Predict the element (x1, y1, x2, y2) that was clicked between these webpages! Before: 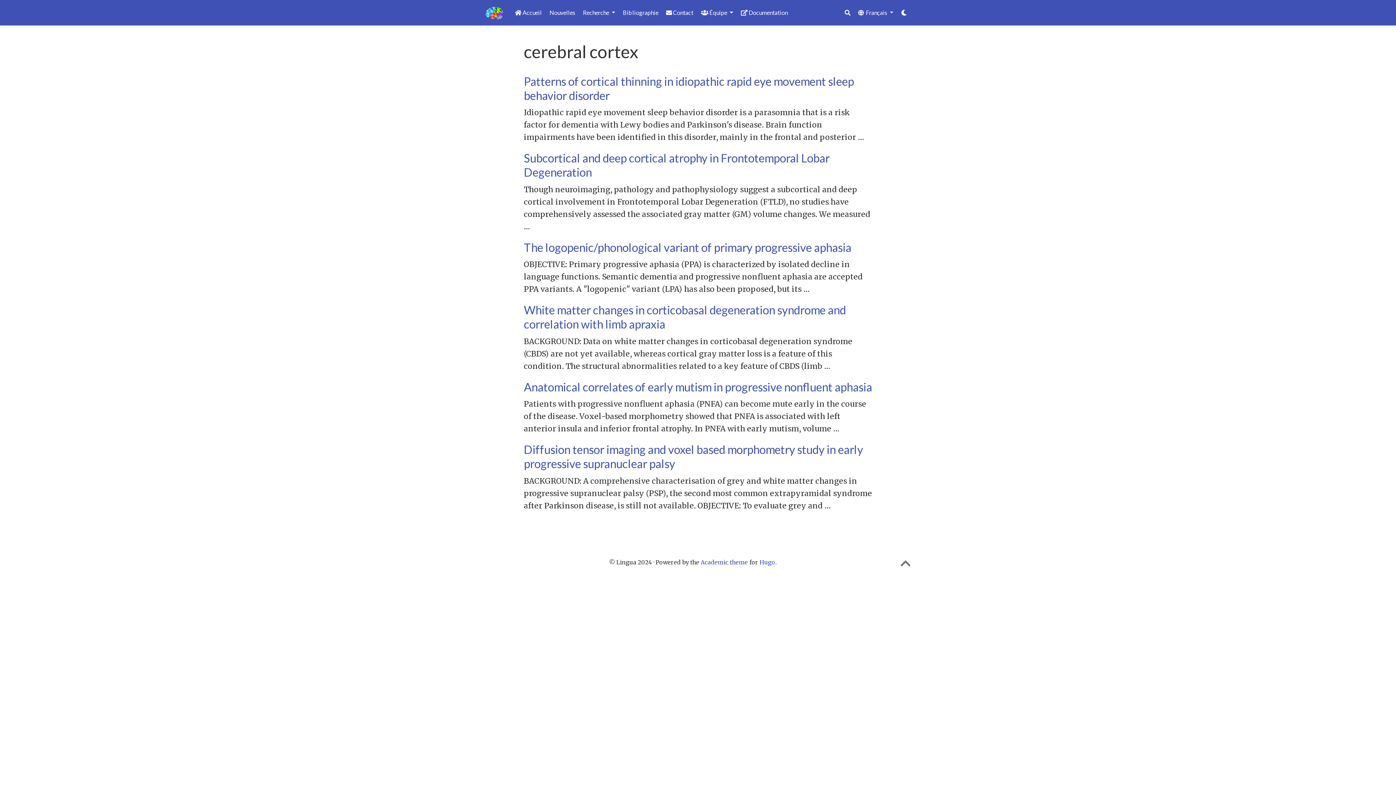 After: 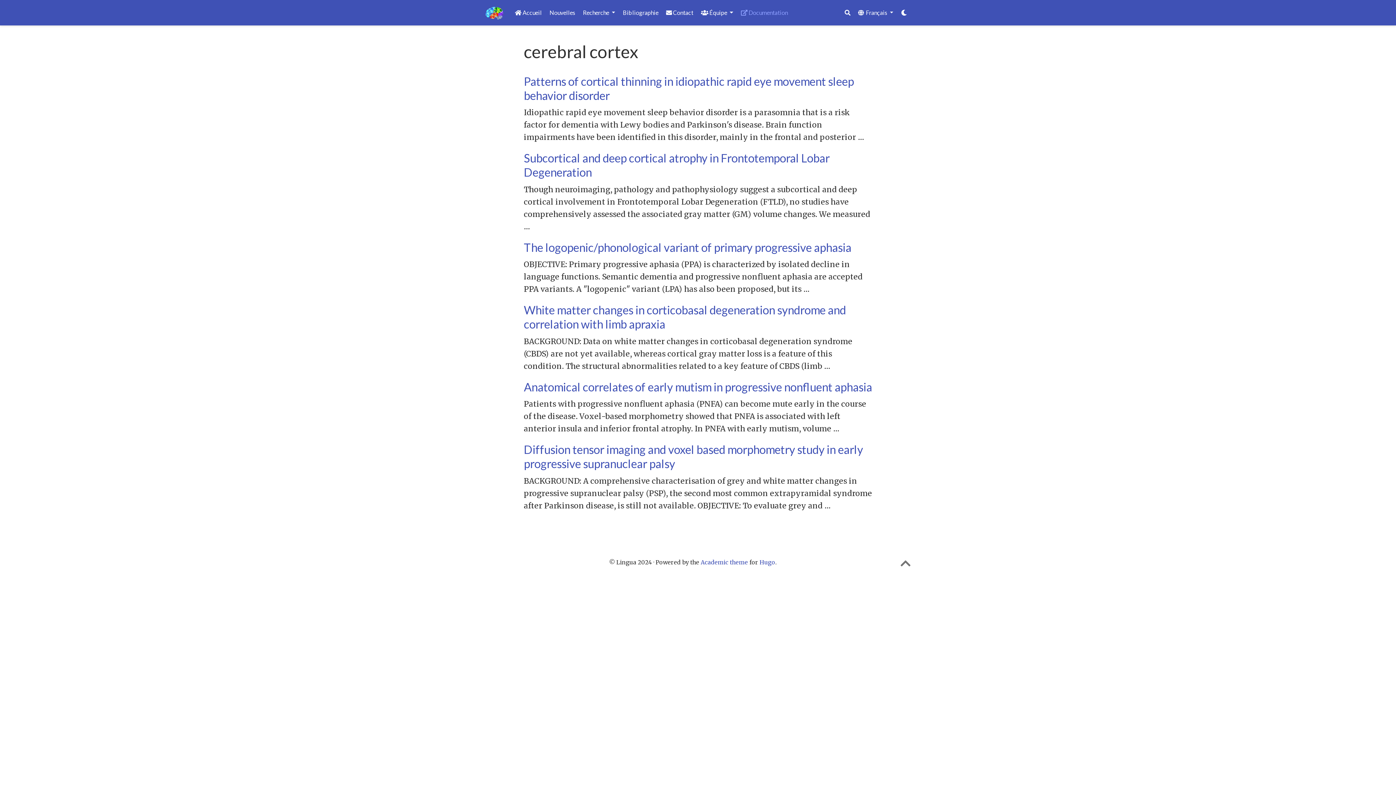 Action: bbox: (737, 0, 791, 25) label:  Documentation